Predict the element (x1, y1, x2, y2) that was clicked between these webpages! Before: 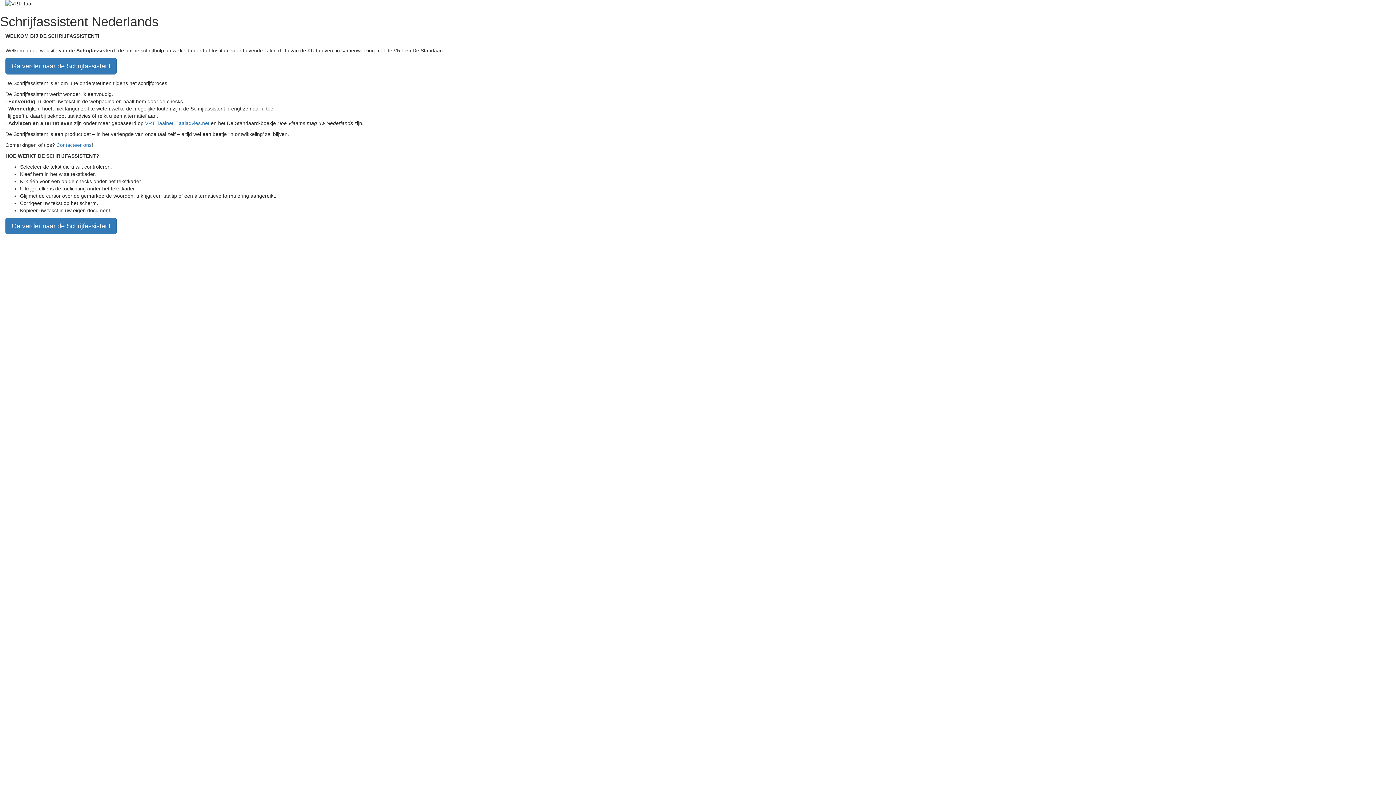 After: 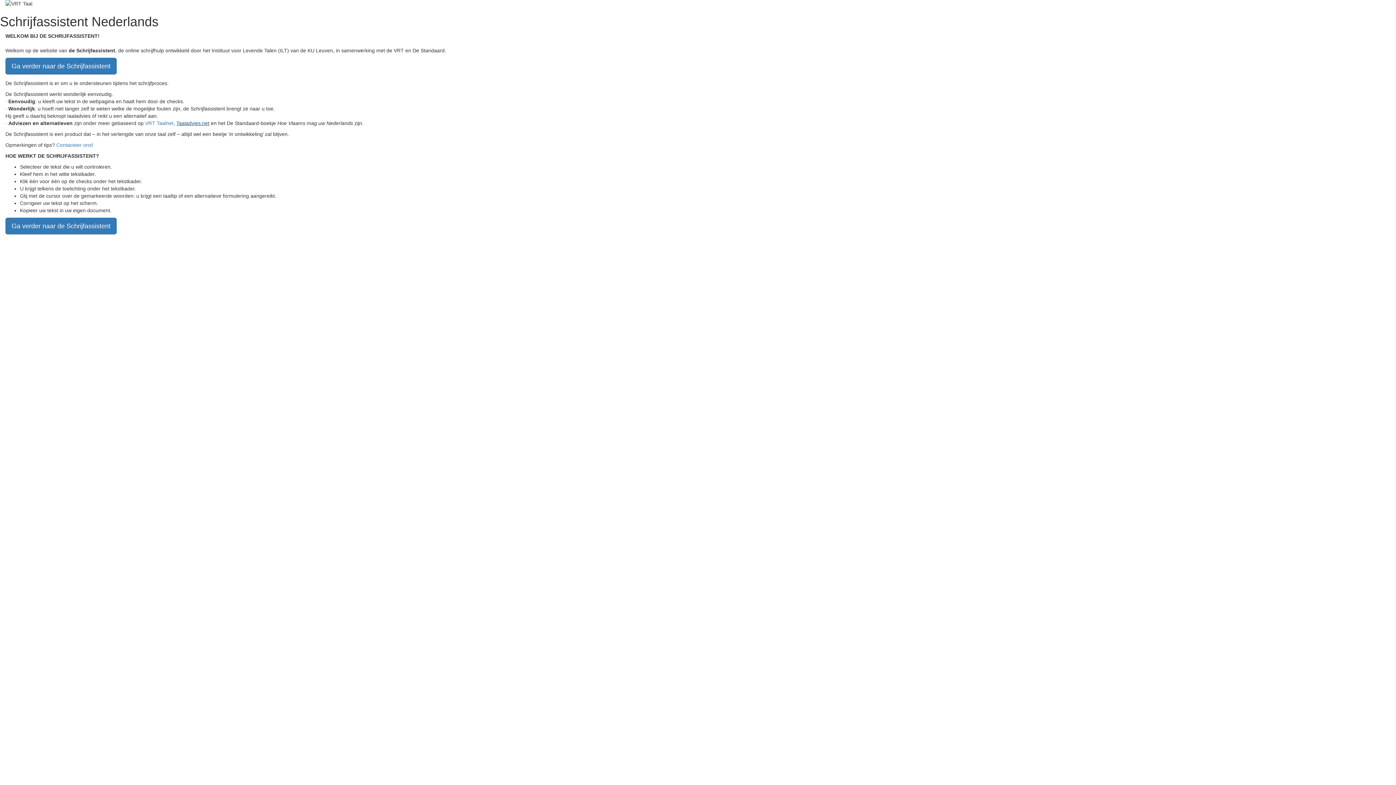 Action: bbox: (176, 120, 209, 126) label: Taaladvies.net